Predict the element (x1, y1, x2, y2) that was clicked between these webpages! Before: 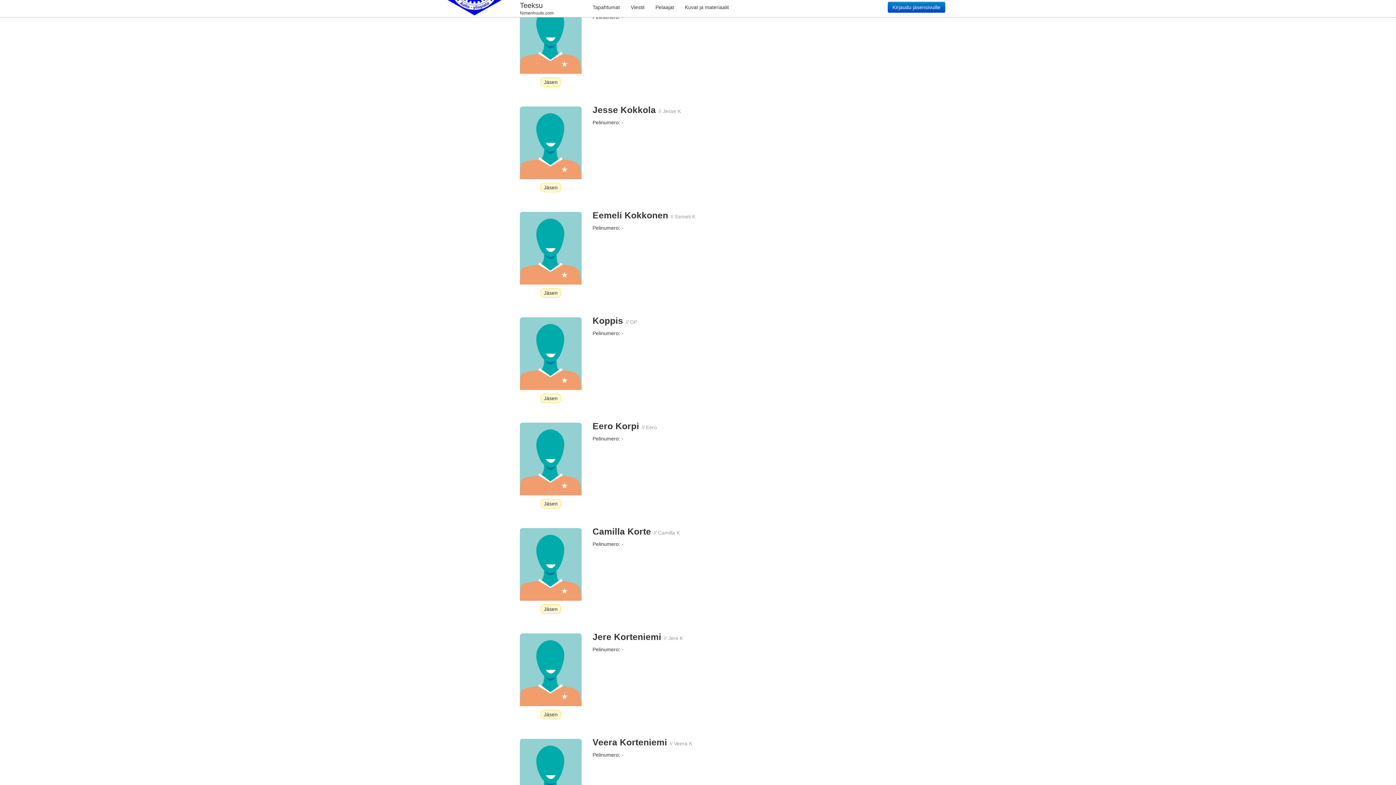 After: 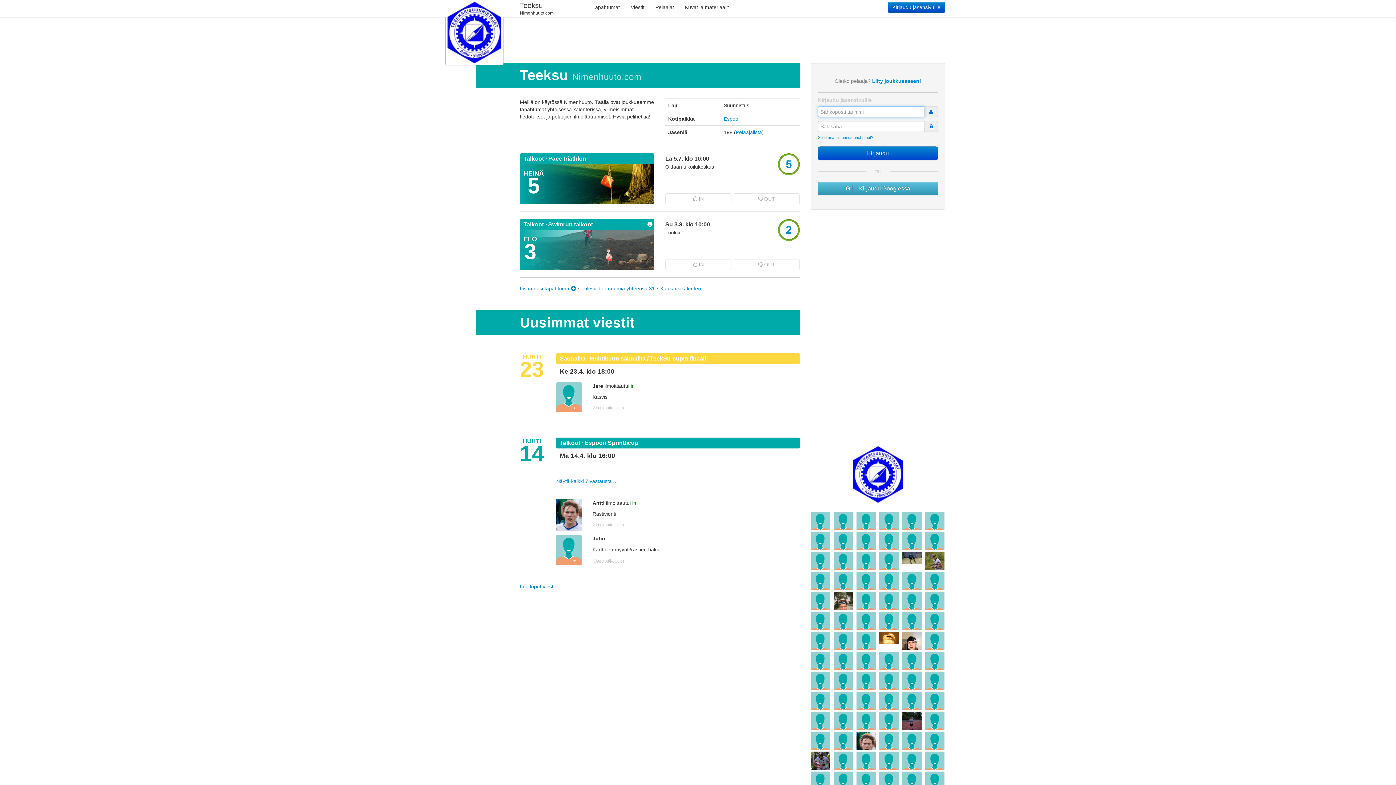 Action: label: Teeksu

Nimenhuuto.com bbox: (520, 1, 585, 15)